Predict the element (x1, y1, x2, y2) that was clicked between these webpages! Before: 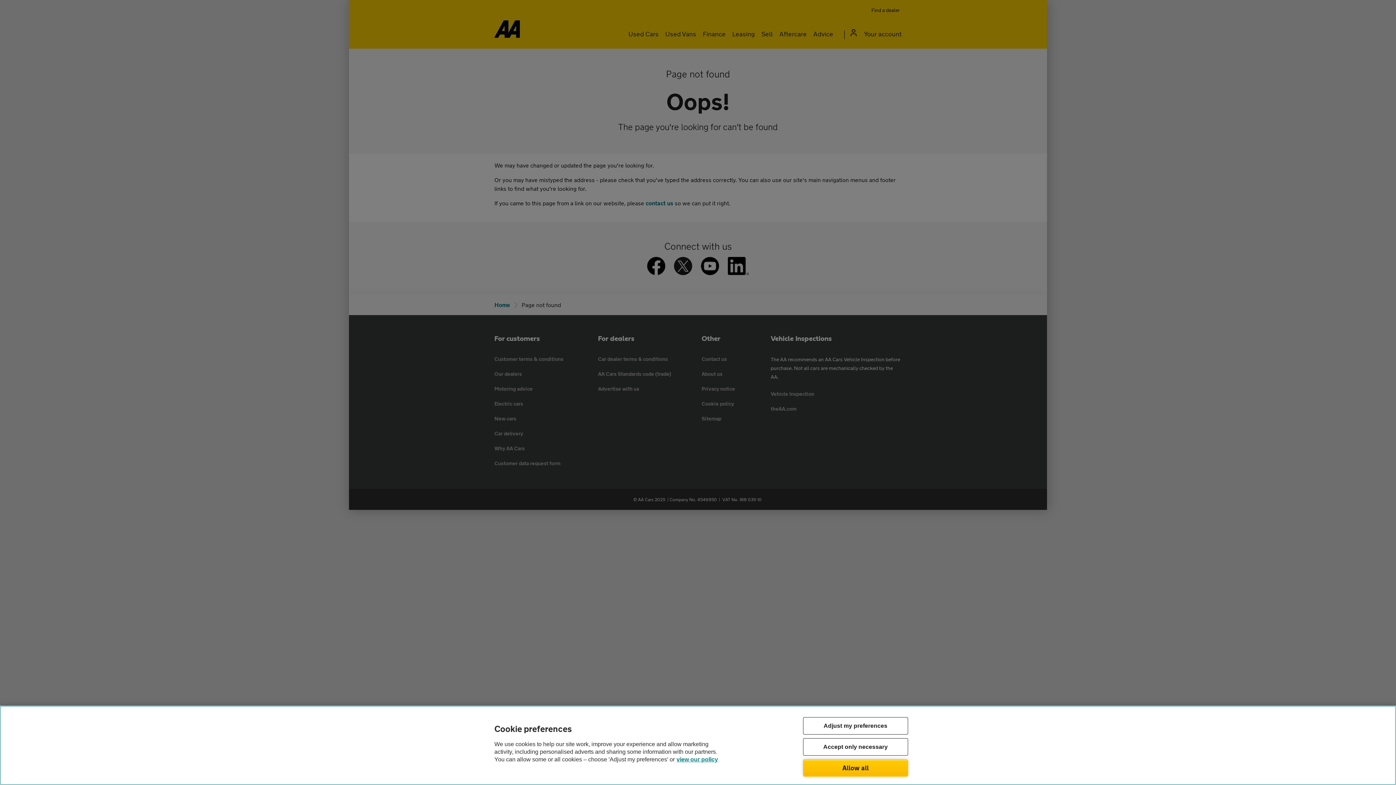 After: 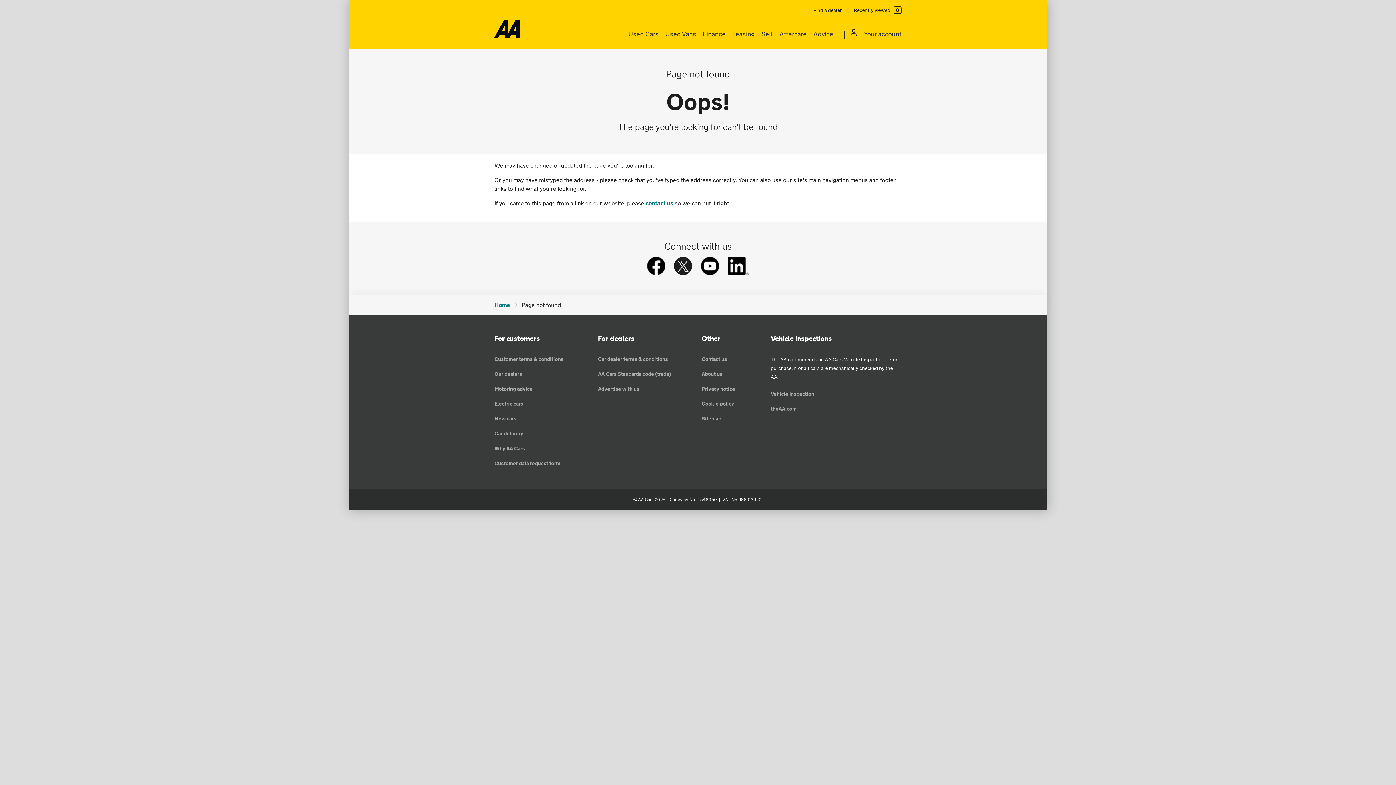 Action: bbox: (803, 759, 908, 777) label: Allow all